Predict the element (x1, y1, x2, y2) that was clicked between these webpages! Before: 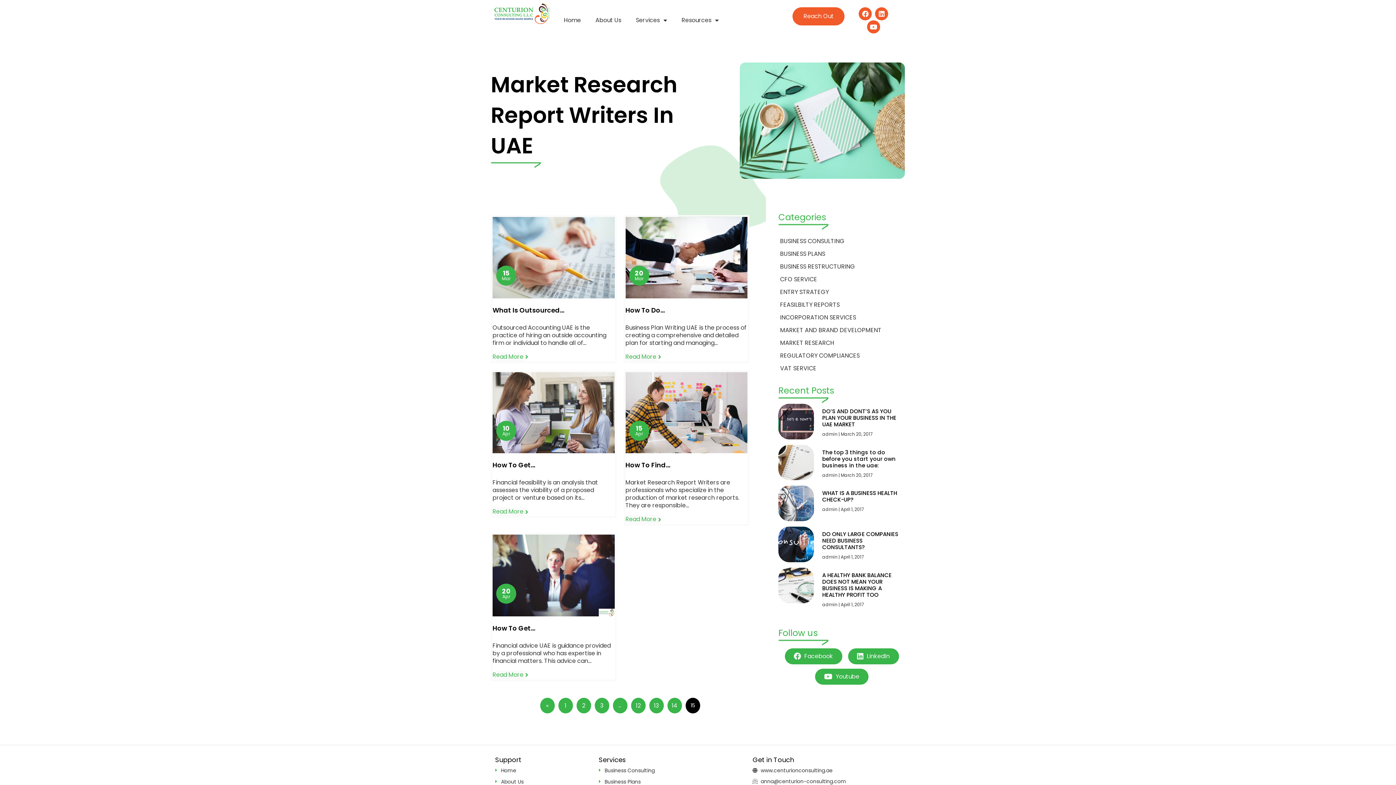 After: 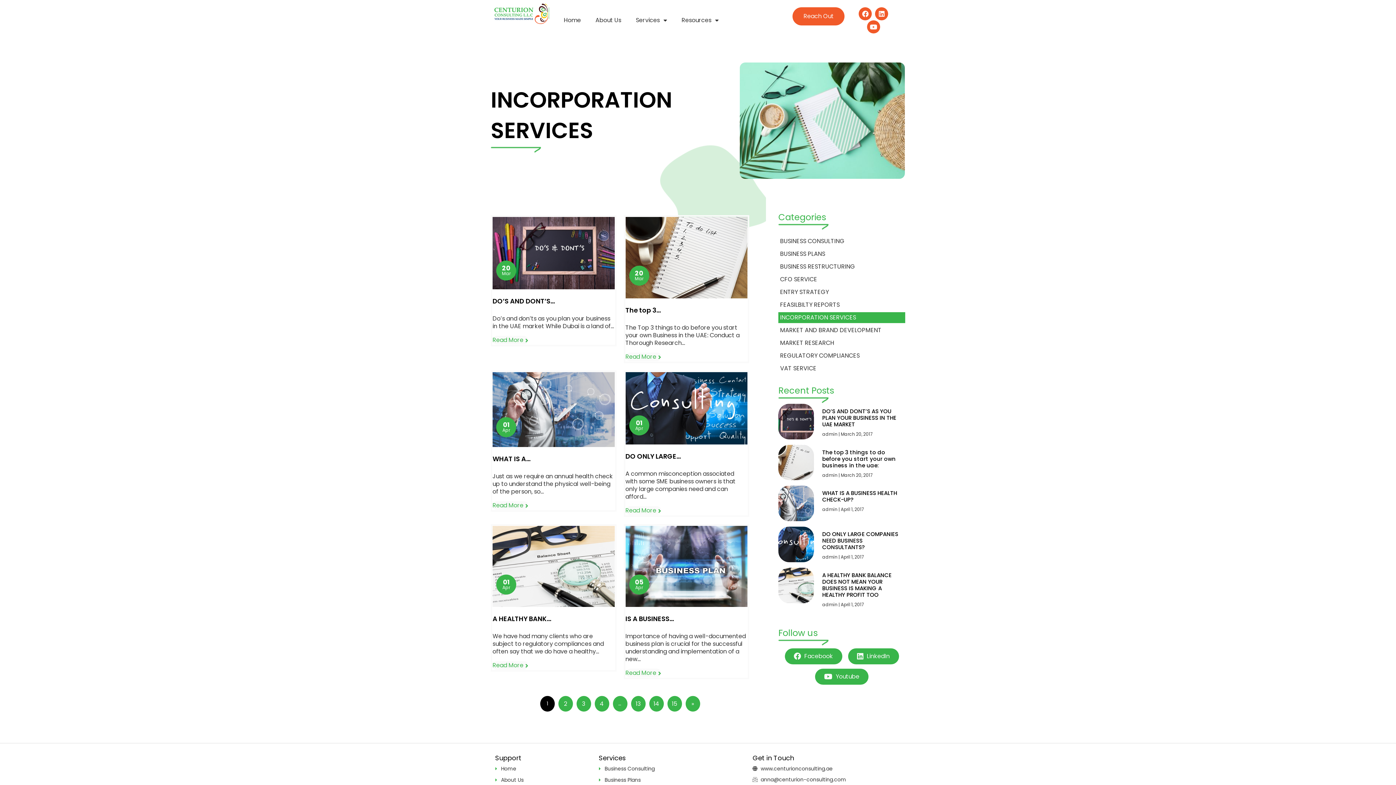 Action: bbox: (778, 312, 905, 323) label: INCORPORATION SERVICES